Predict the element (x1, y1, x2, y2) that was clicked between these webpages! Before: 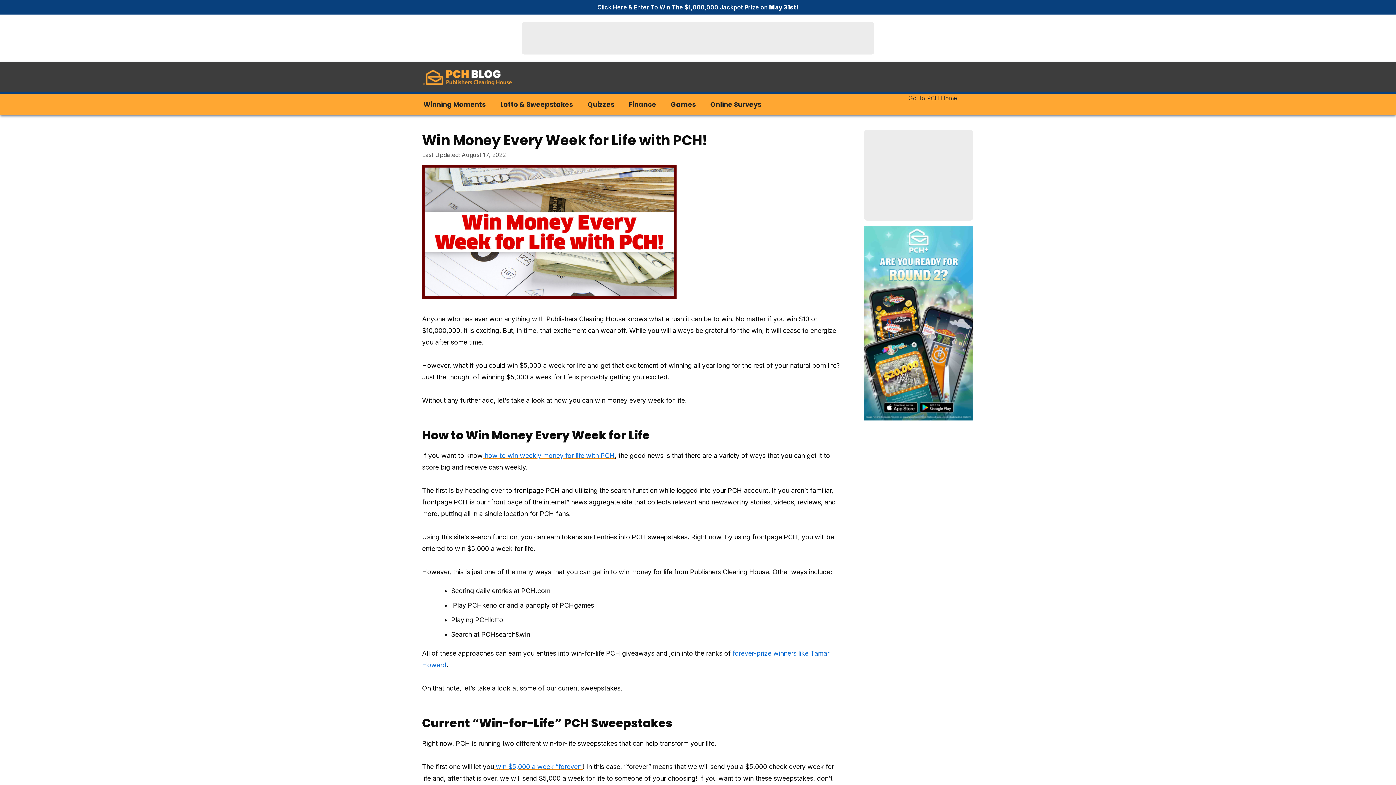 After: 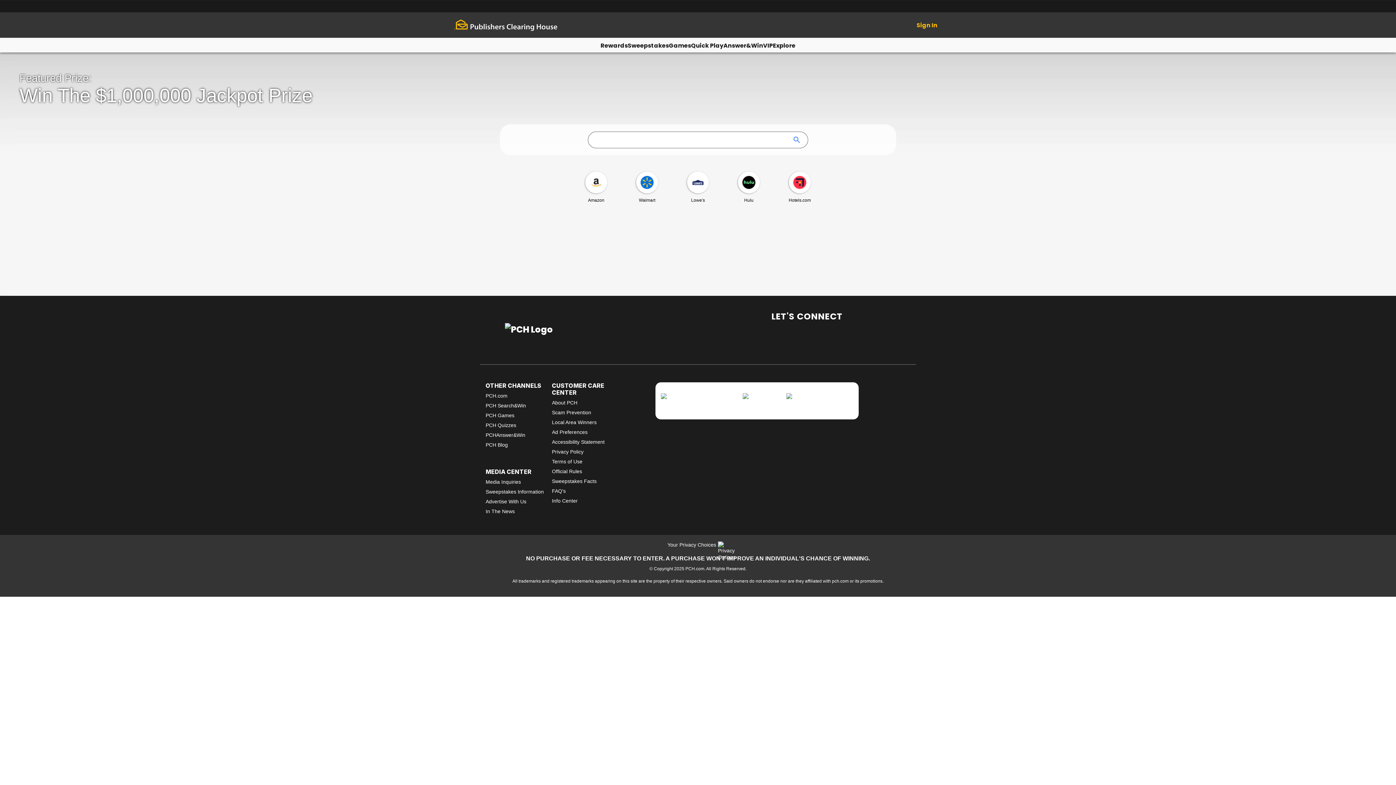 Action: bbox: (481, 630, 530, 638) label: PCHsearch&win